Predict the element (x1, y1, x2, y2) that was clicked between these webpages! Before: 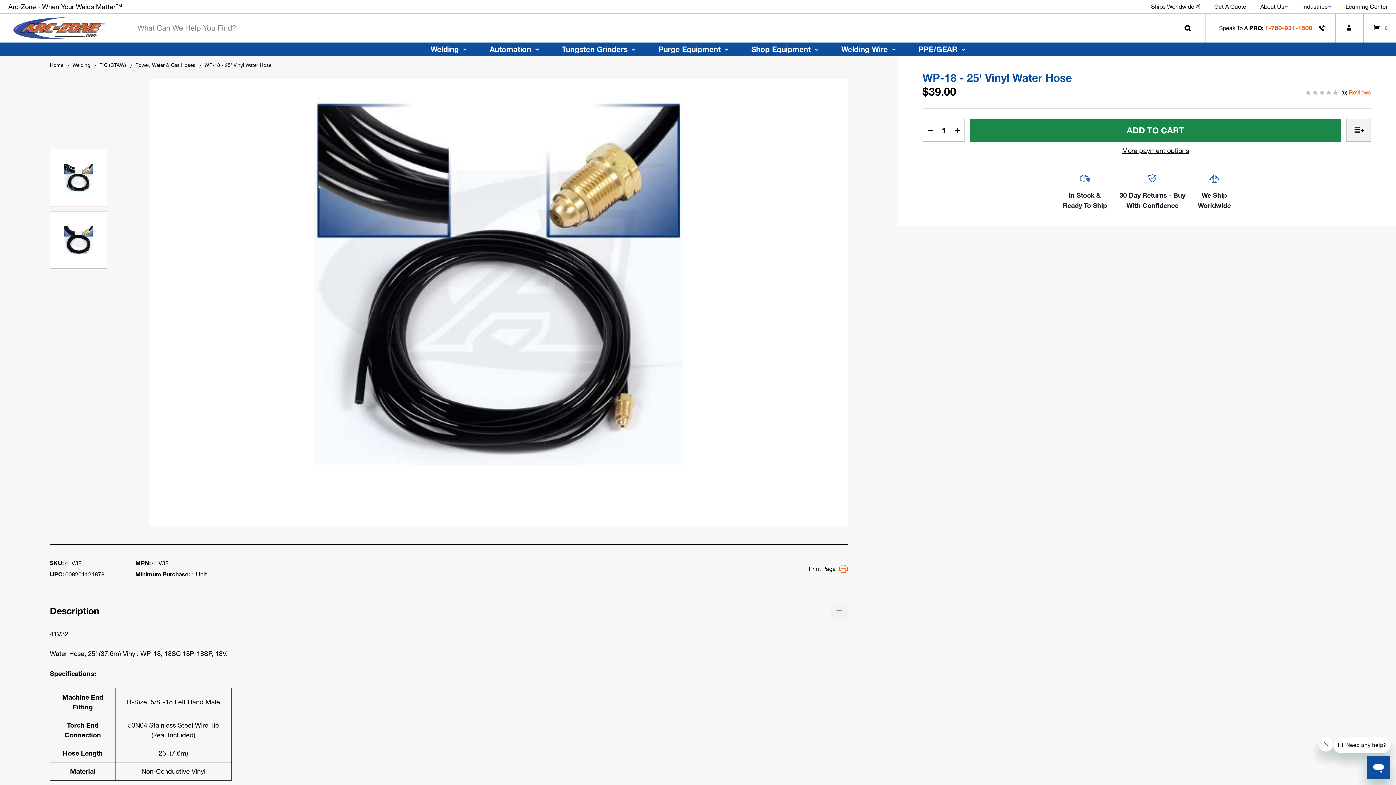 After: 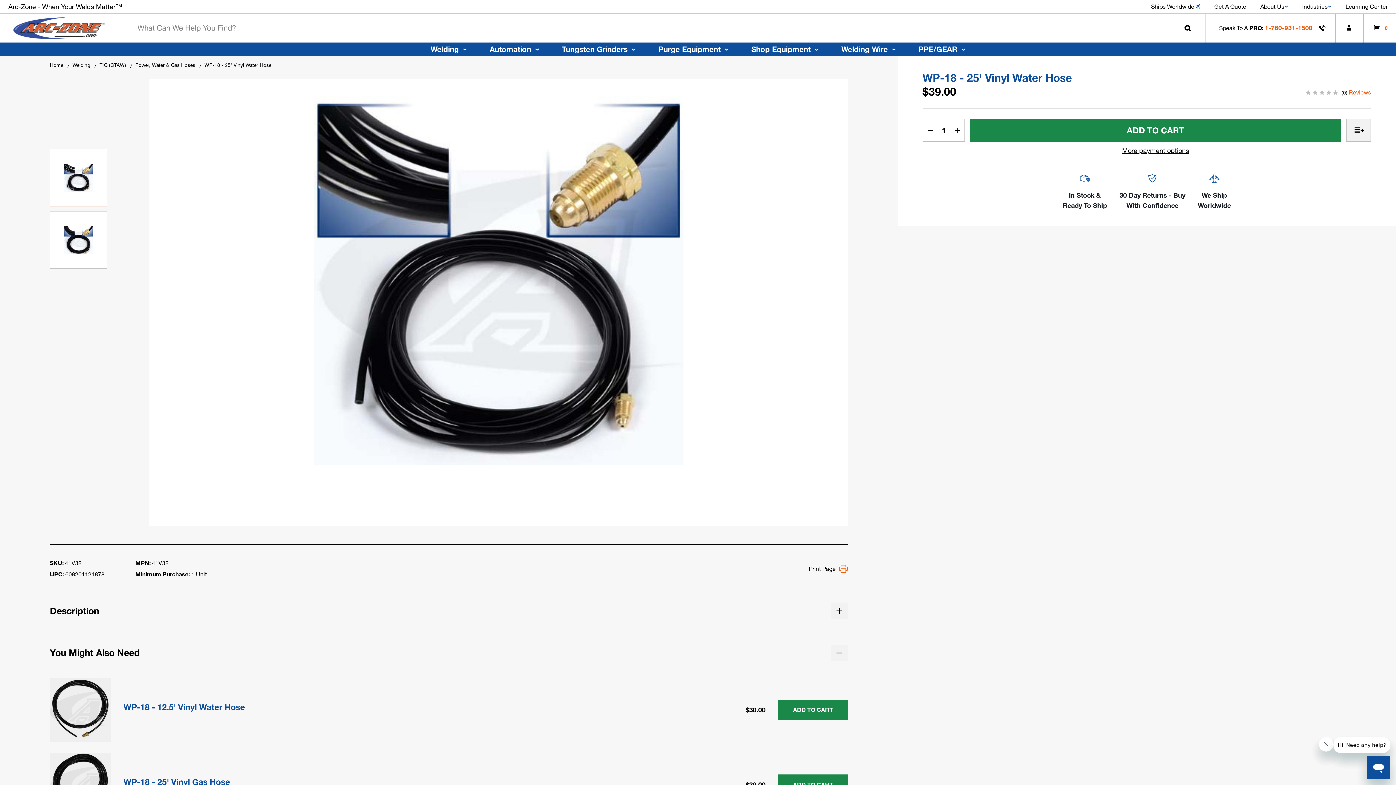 Action: label: Description bbox: (49, 603, 847, 619)